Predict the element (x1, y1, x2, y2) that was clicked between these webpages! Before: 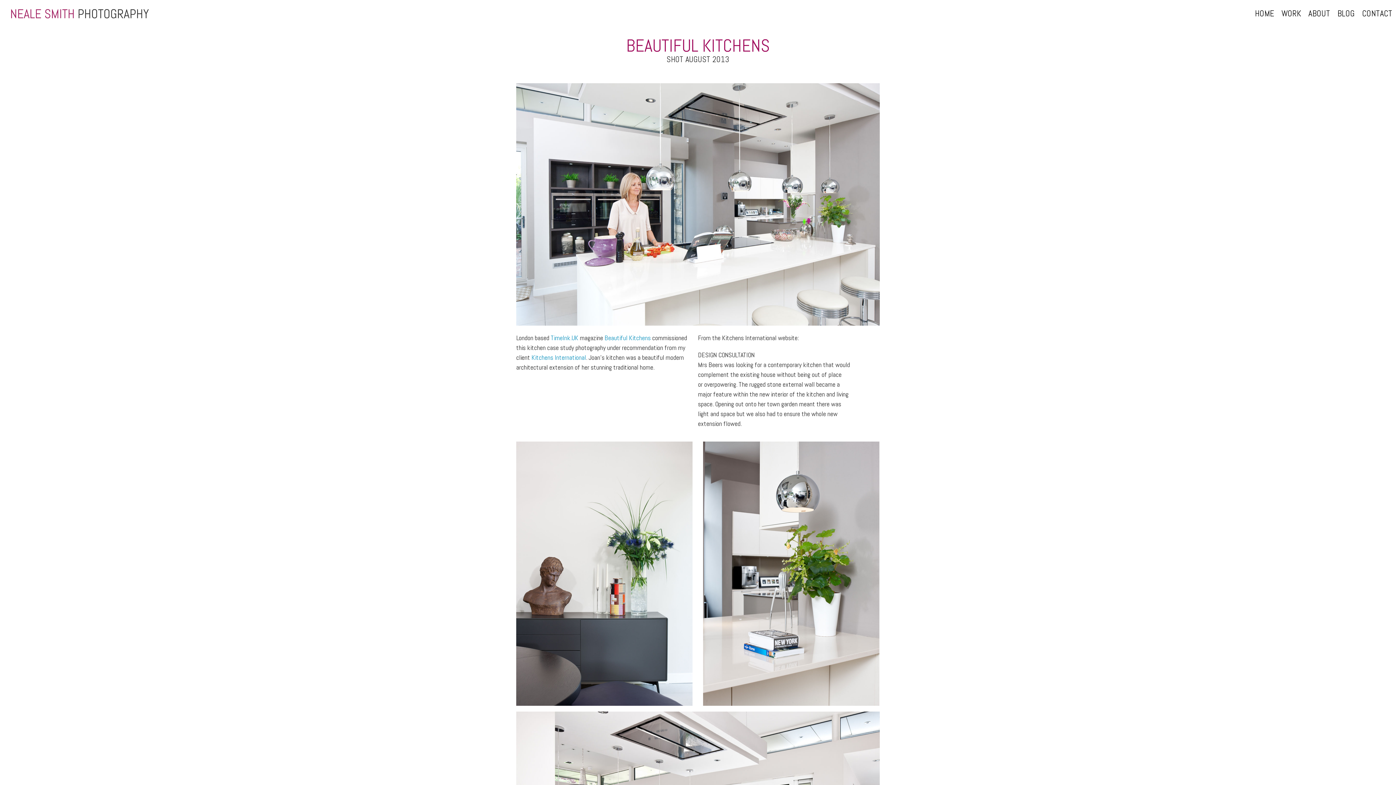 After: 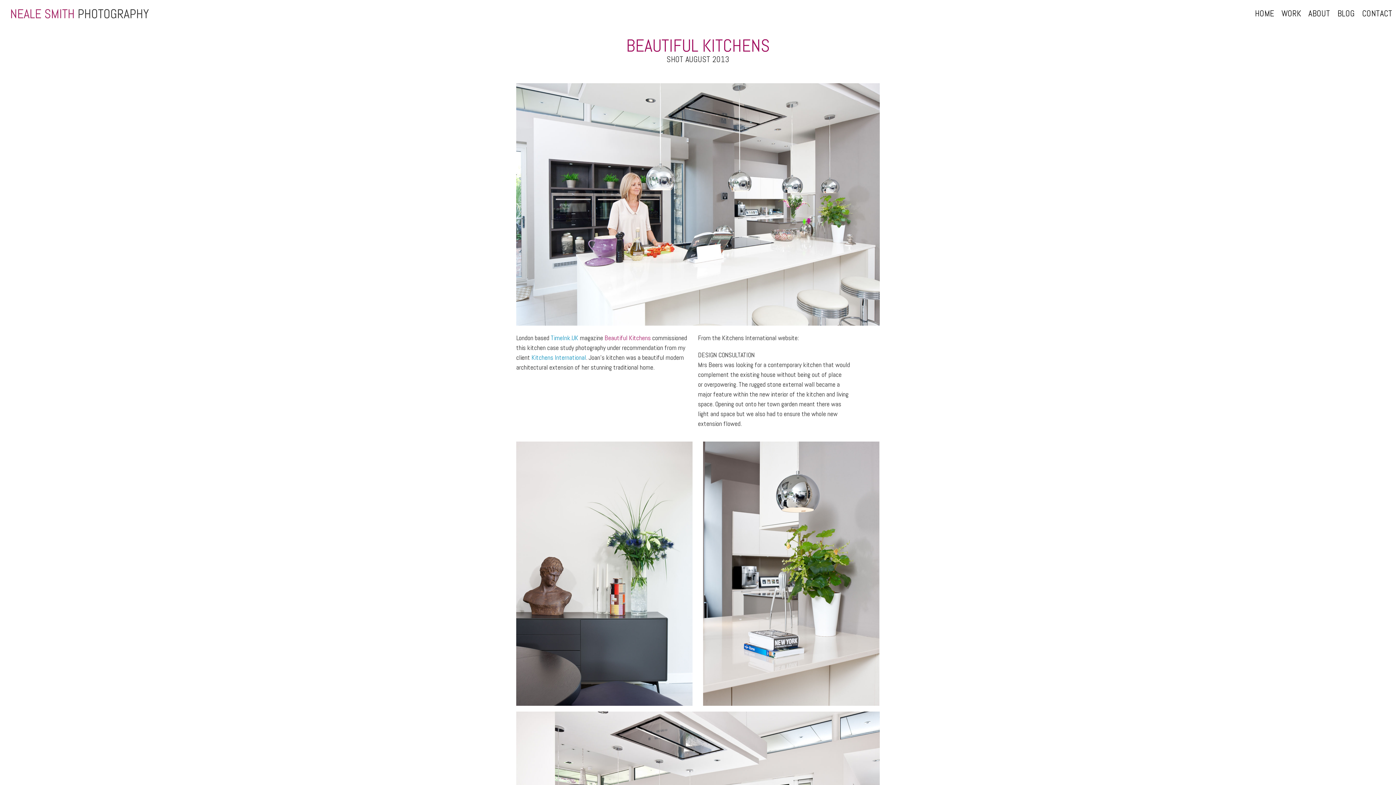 Action: bbox: (604, 333, 650, 342) label: Beautiful Kitchens